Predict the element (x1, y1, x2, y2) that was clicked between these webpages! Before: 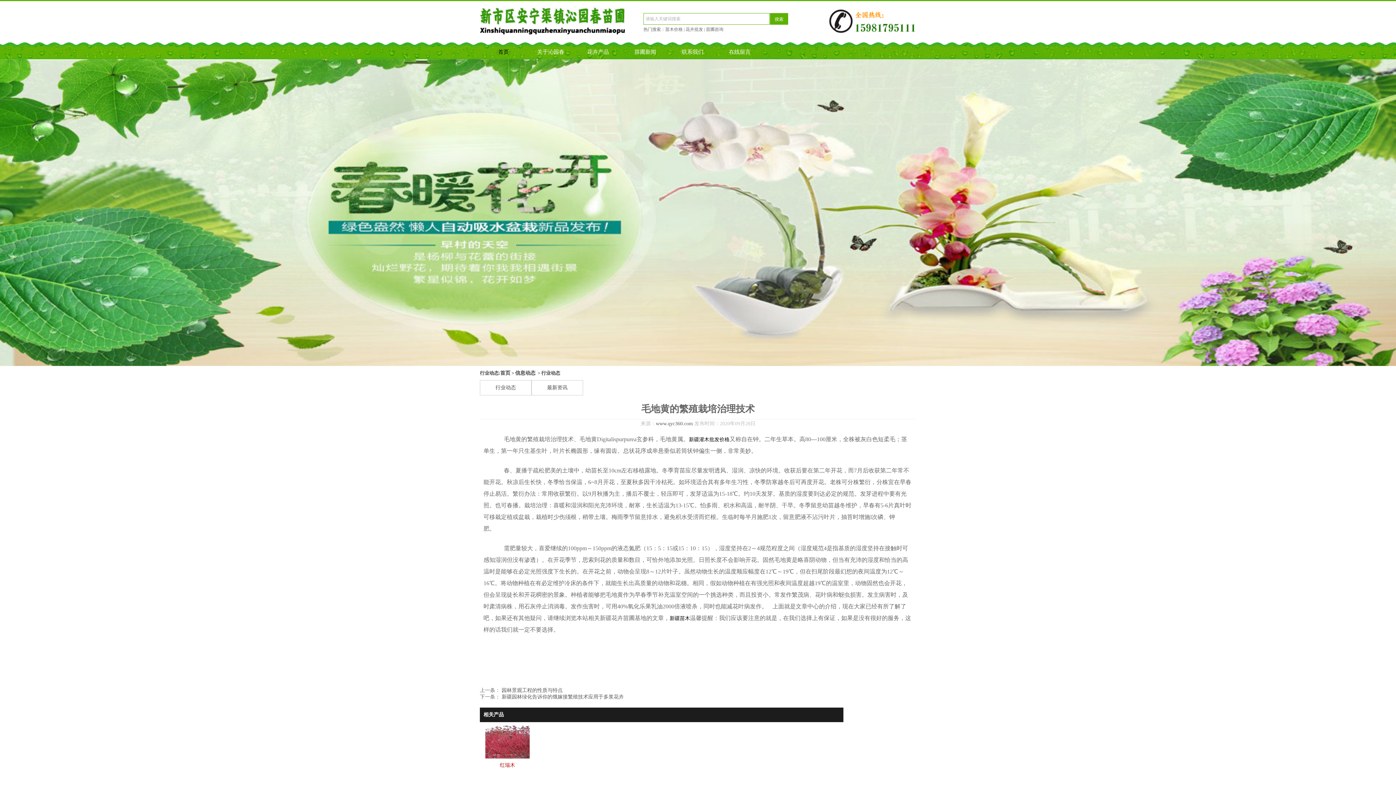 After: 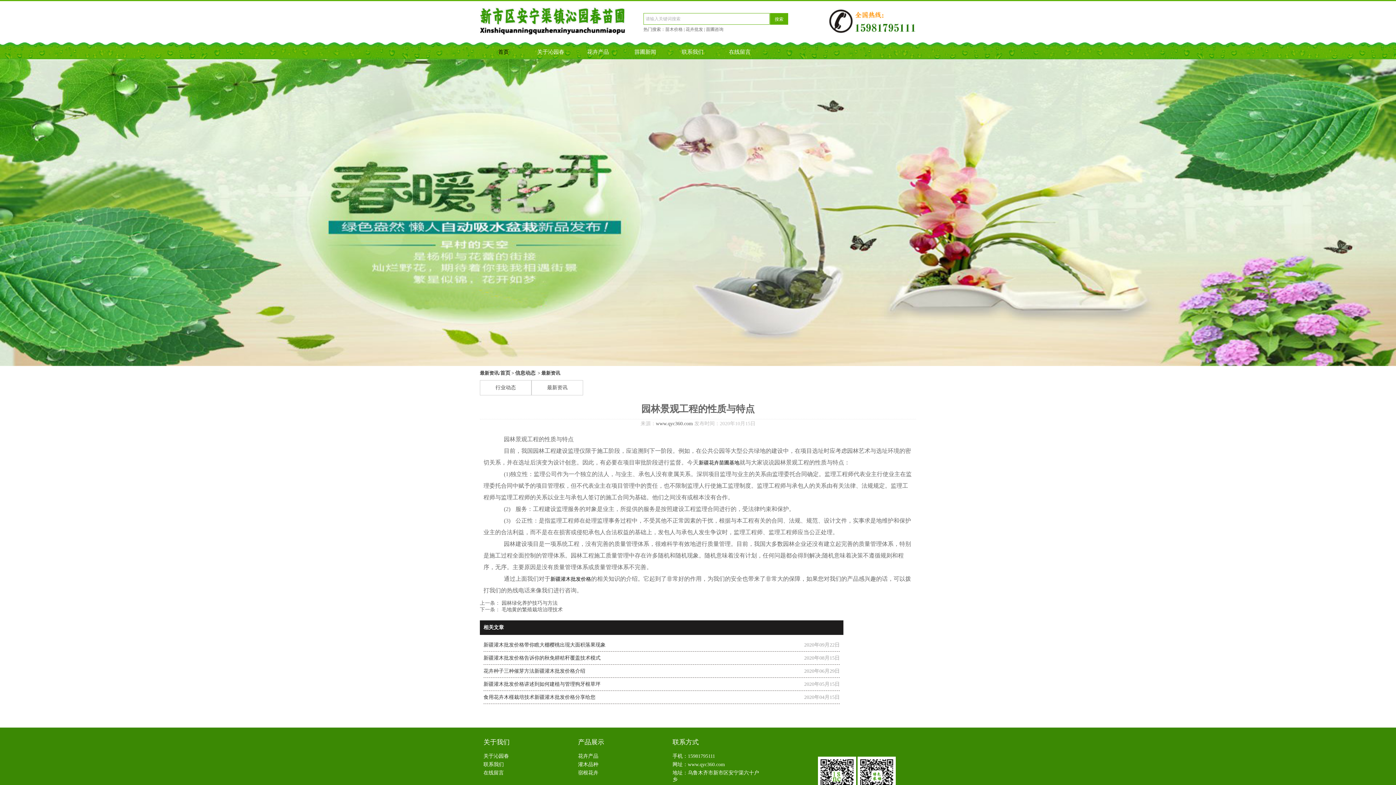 Action: bbox: (500, 688, 562, 693) label:  园林景观工程的性质与特点